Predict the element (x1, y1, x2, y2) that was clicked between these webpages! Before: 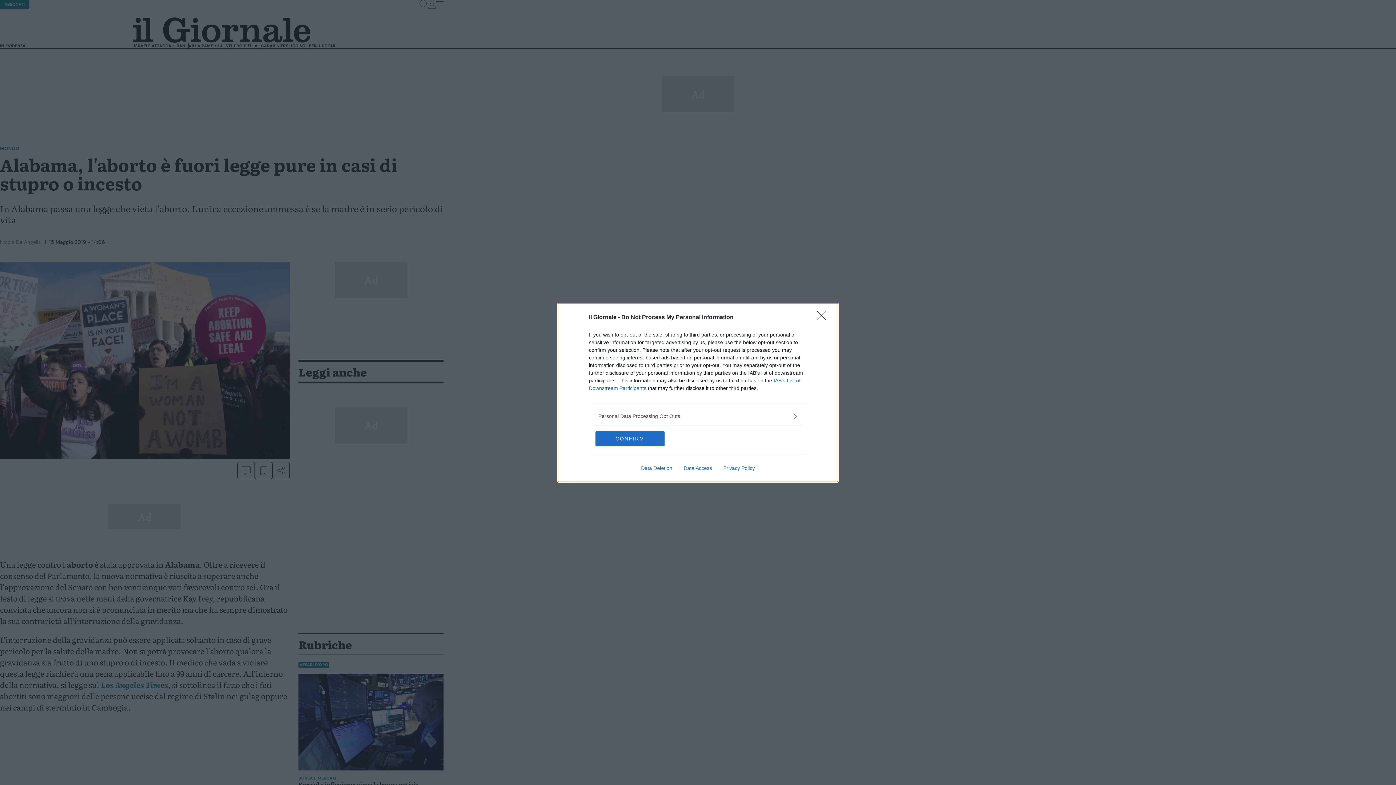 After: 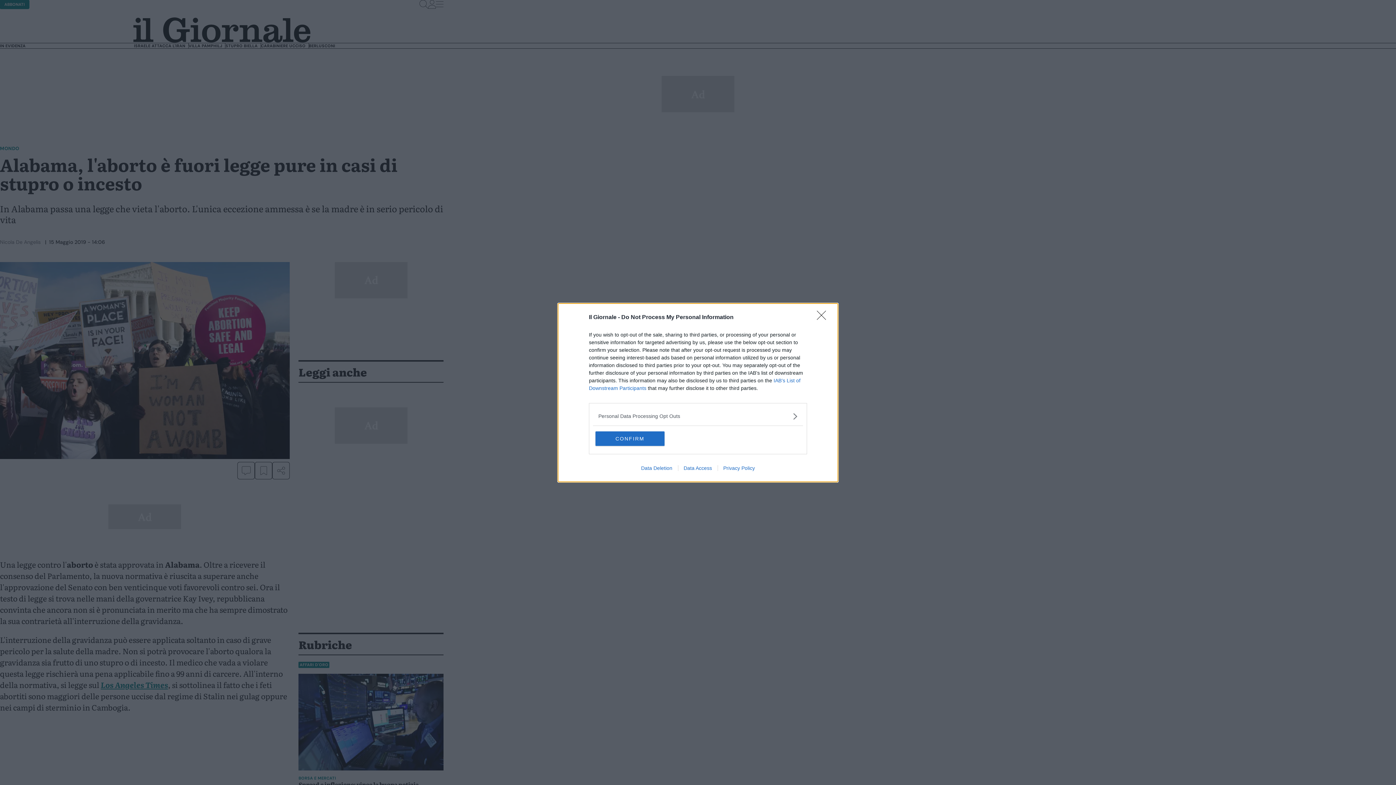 Action: bbox: (717, 465, 760, 471) label: Privacy Policy